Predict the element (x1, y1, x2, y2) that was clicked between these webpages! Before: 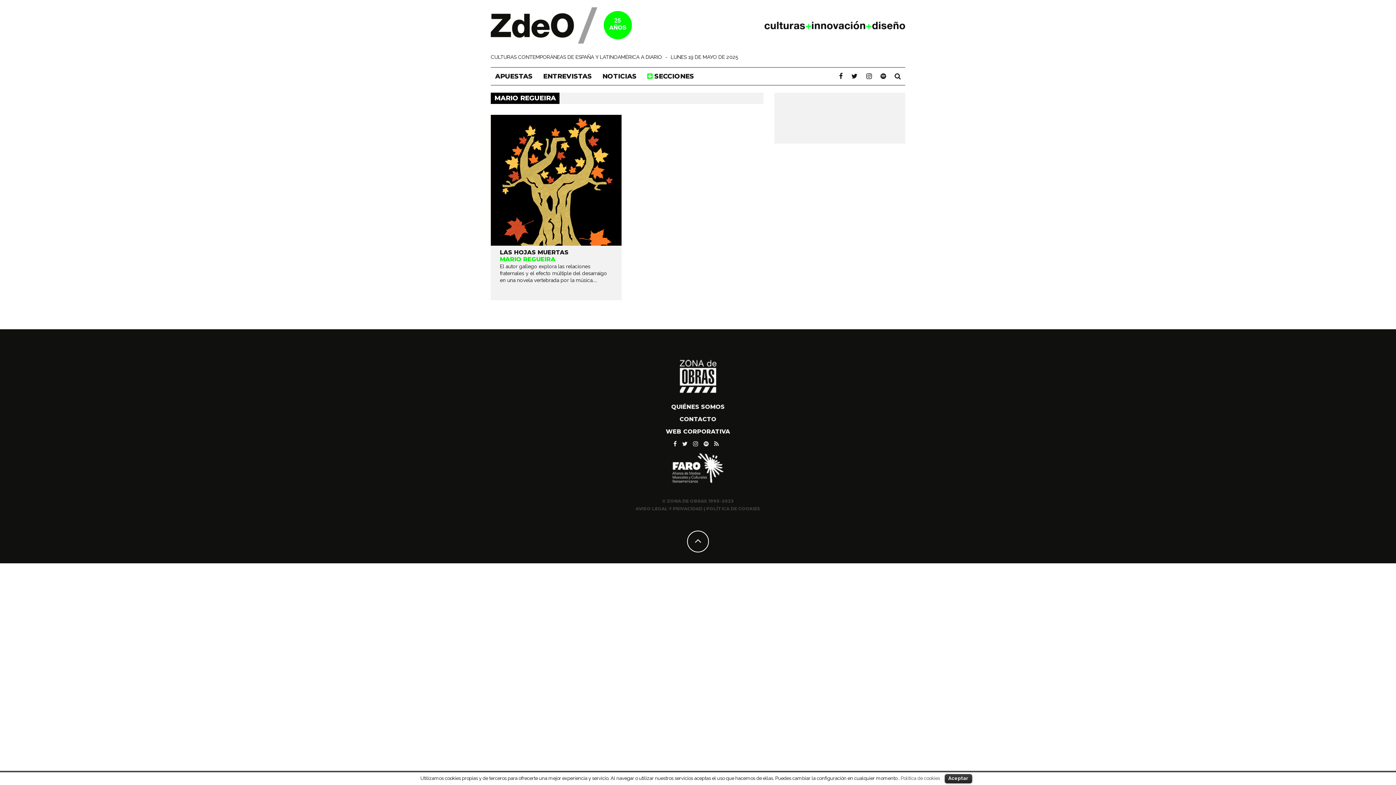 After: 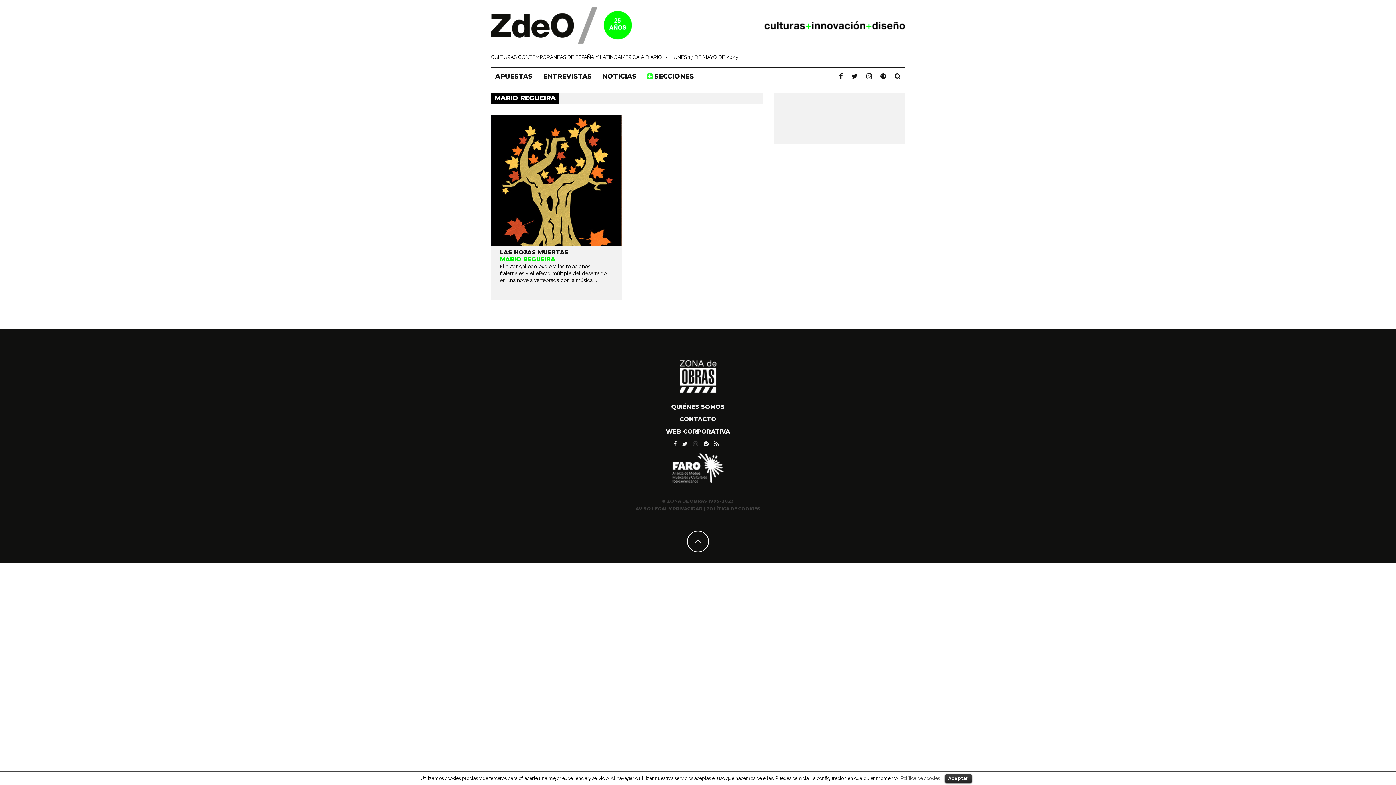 Action: bbox: (693, 440, 702, 447)